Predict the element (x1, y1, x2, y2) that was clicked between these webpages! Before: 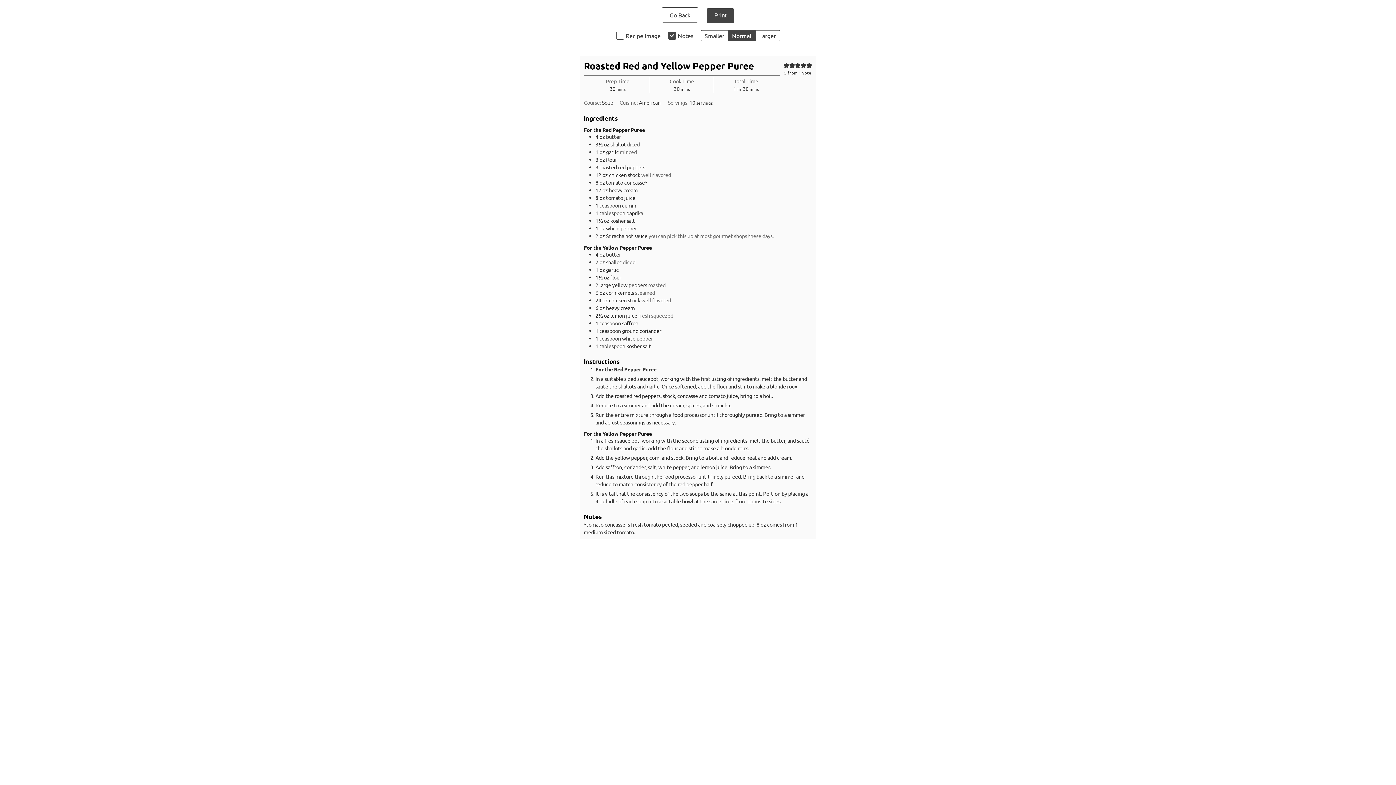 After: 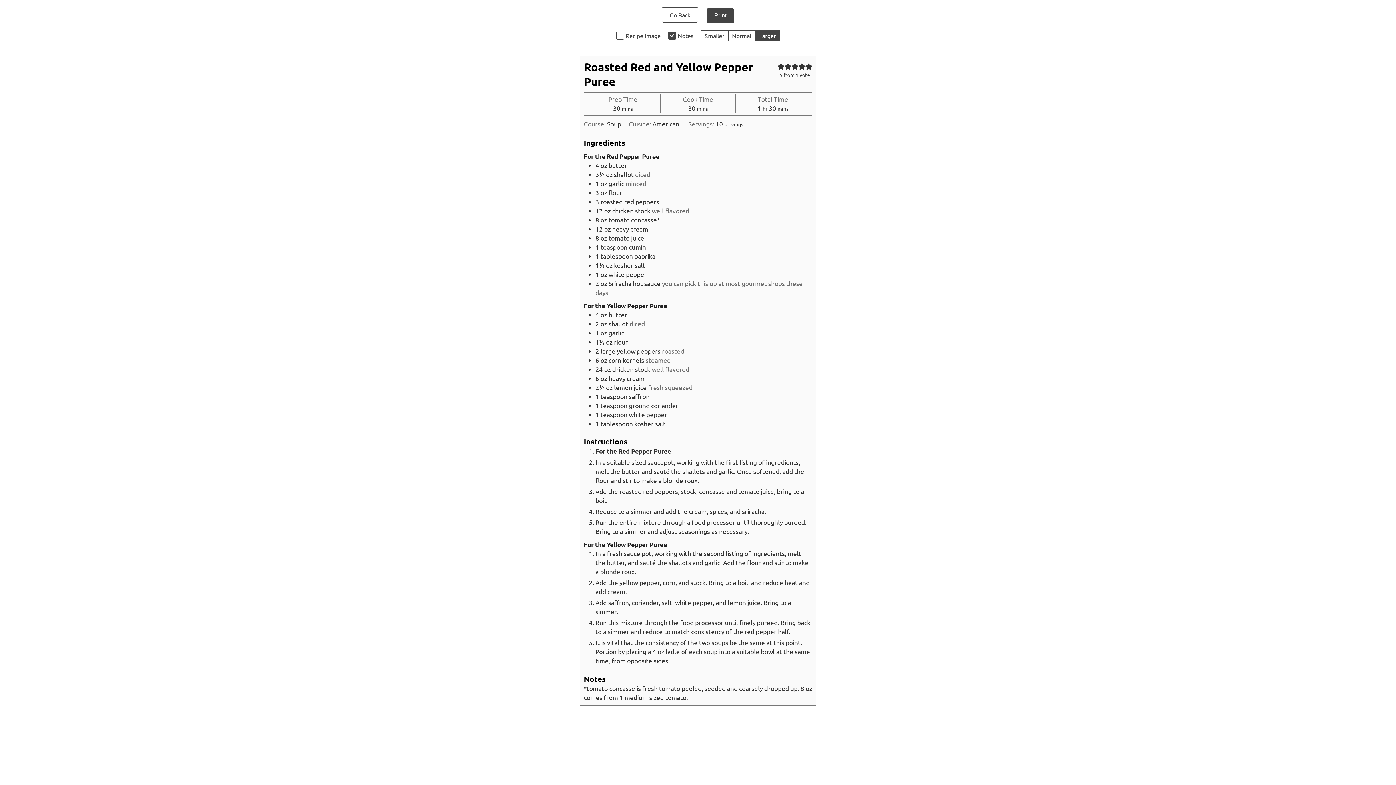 Action: label: Make print size Larger bbox: (755, 30, 780, 41)